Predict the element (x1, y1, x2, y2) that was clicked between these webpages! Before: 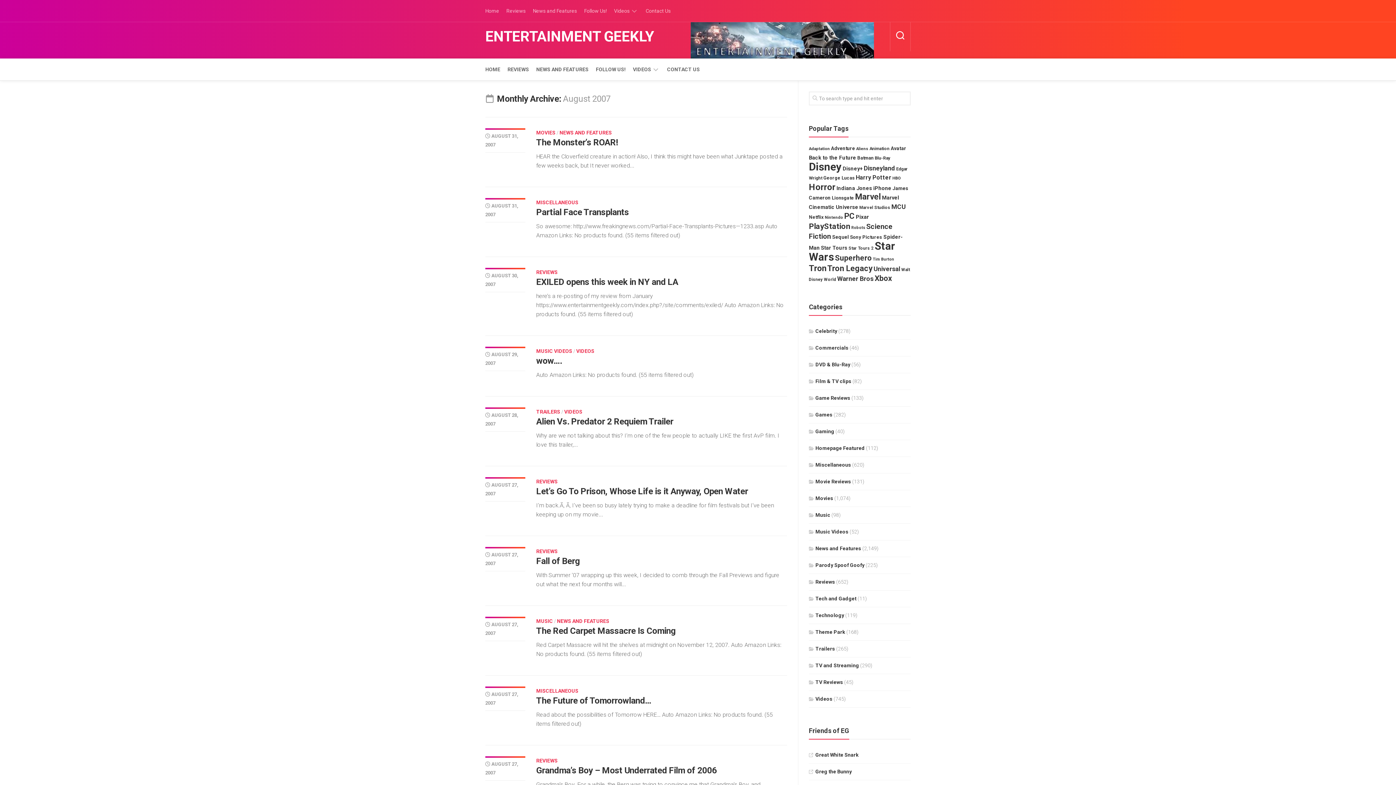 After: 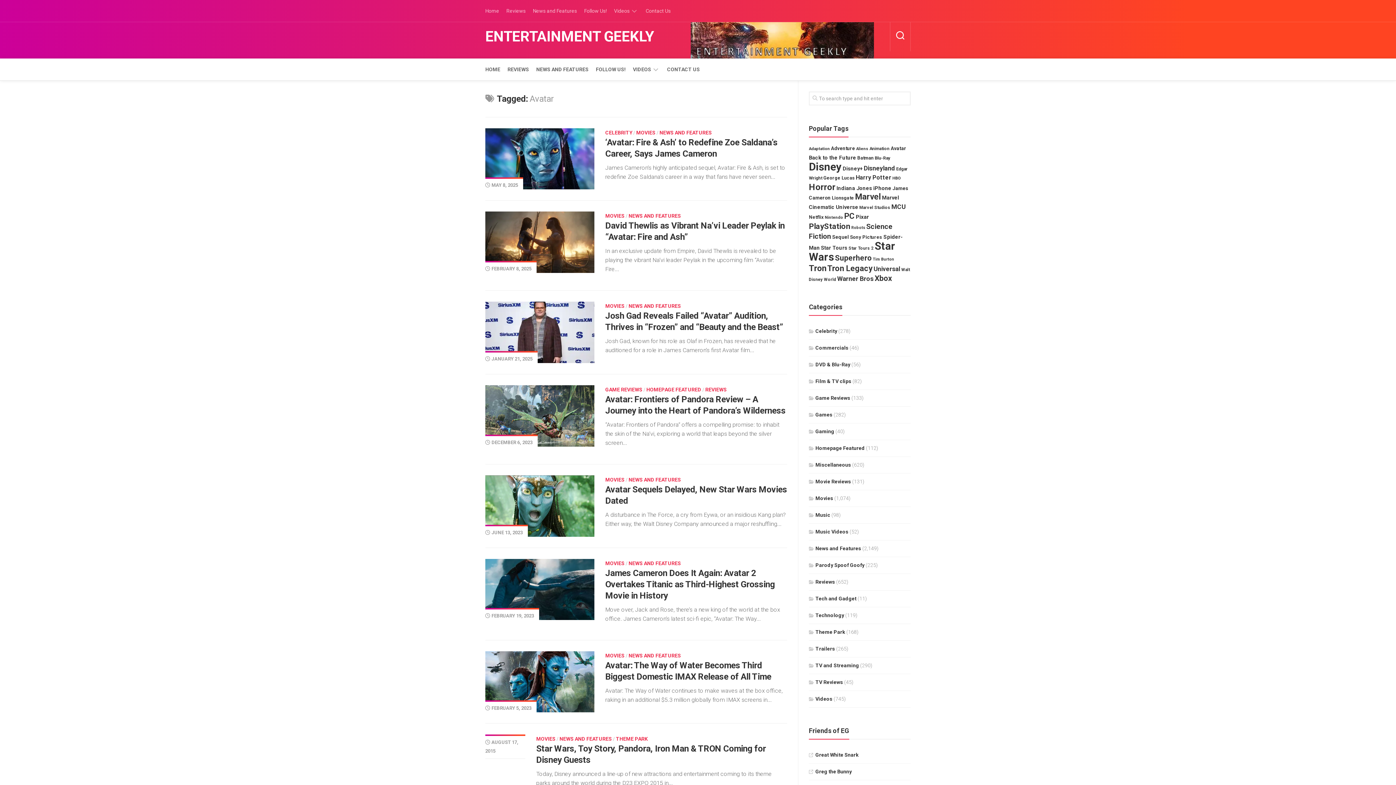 Action: bbox: (890, 145, 906, 151) label: Avatar (33 items)